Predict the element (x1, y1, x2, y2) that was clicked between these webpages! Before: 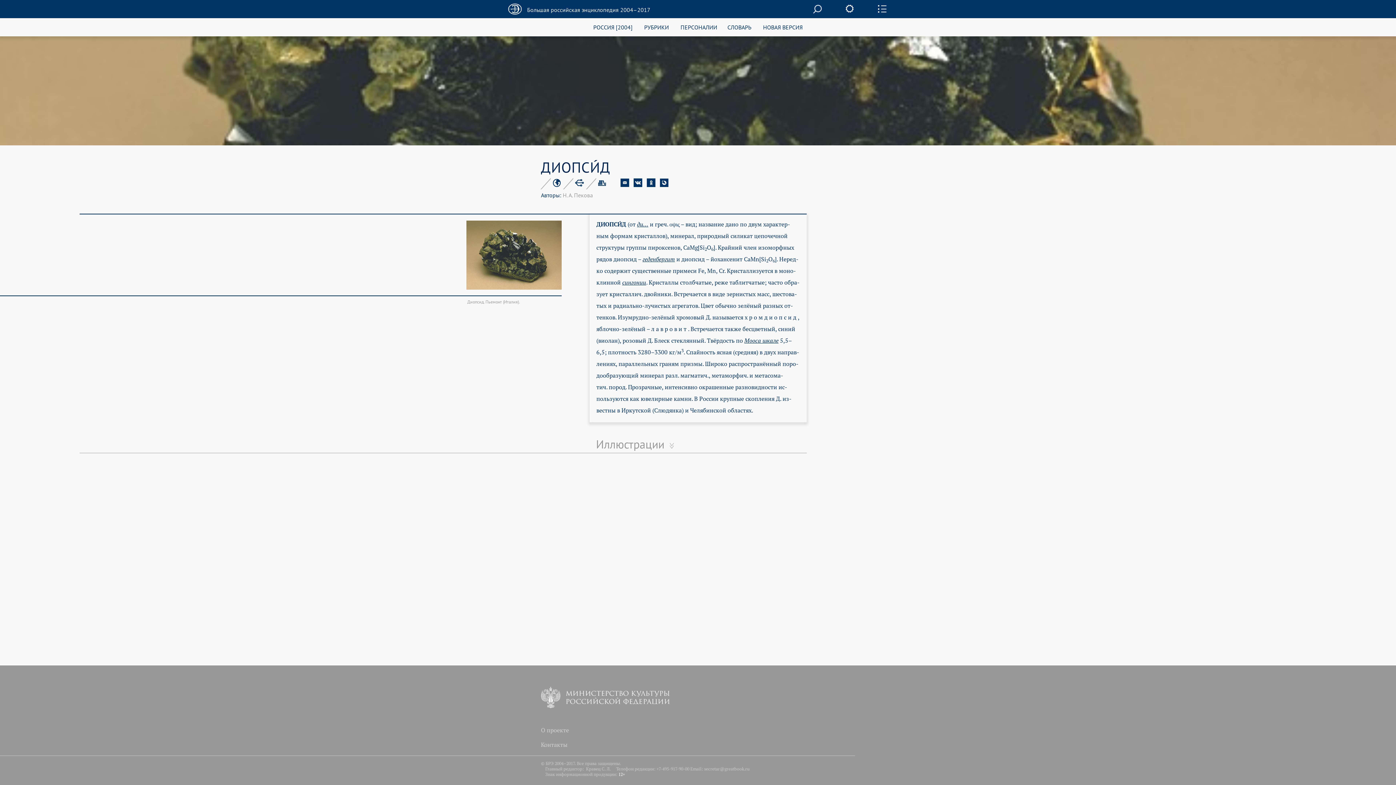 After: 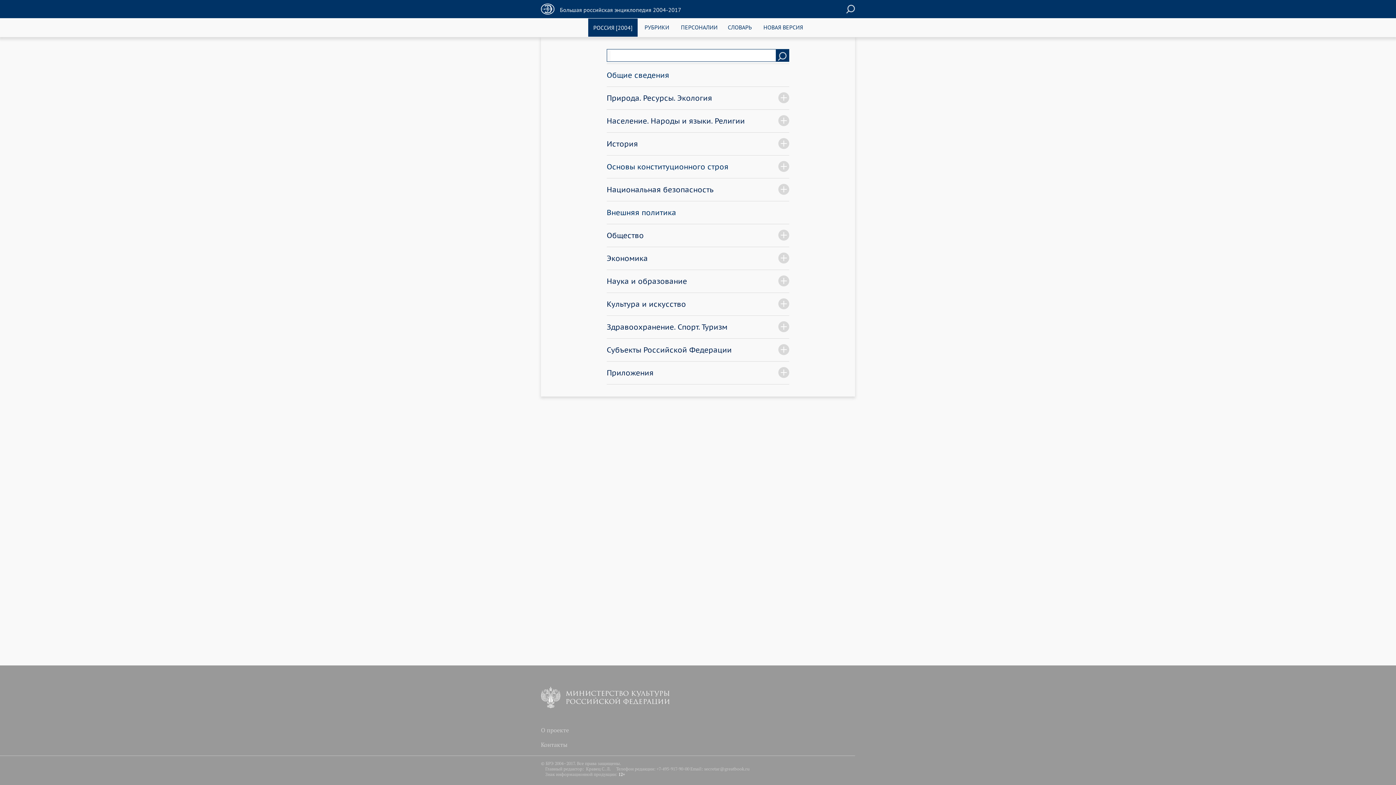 Action: label: РОССИЯ [2004] bbox: (593, 23, 632, 30)